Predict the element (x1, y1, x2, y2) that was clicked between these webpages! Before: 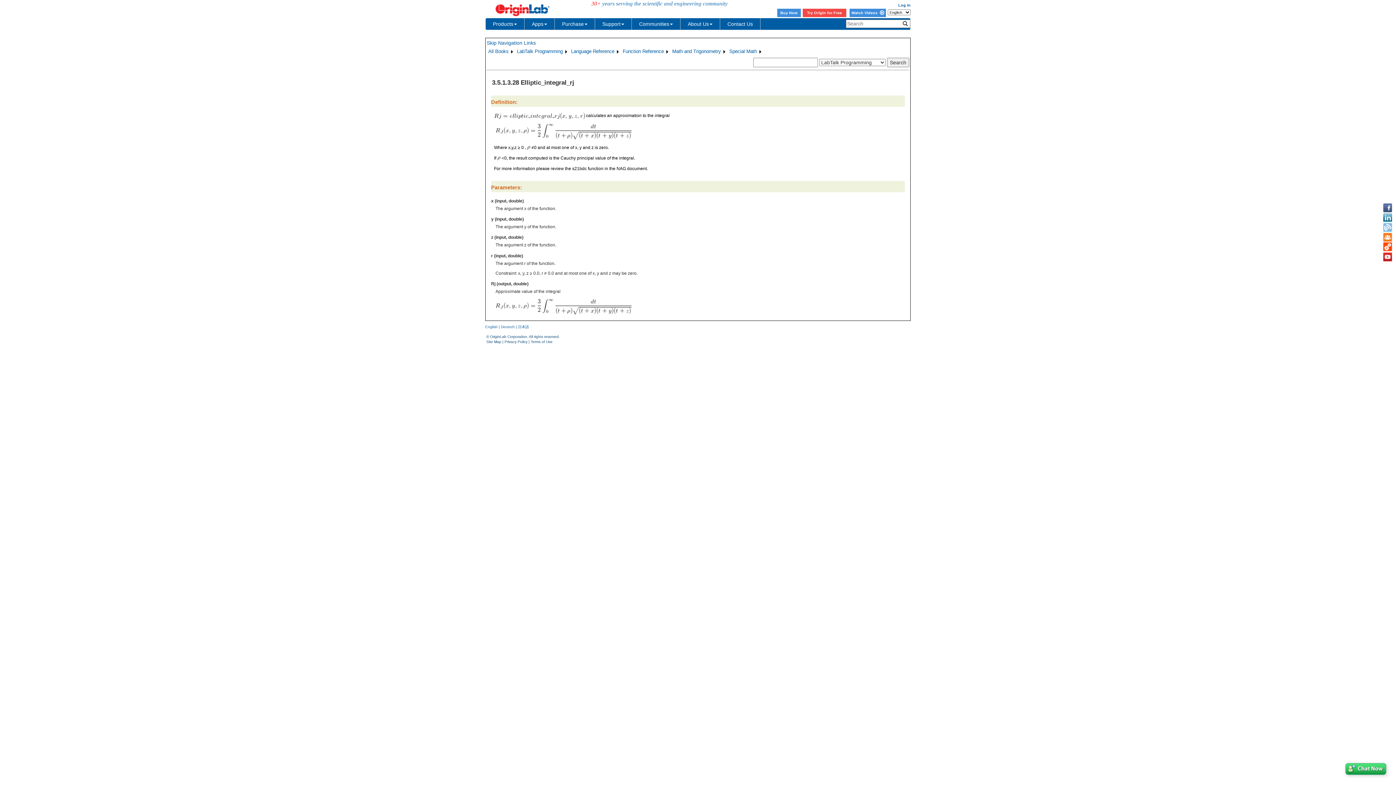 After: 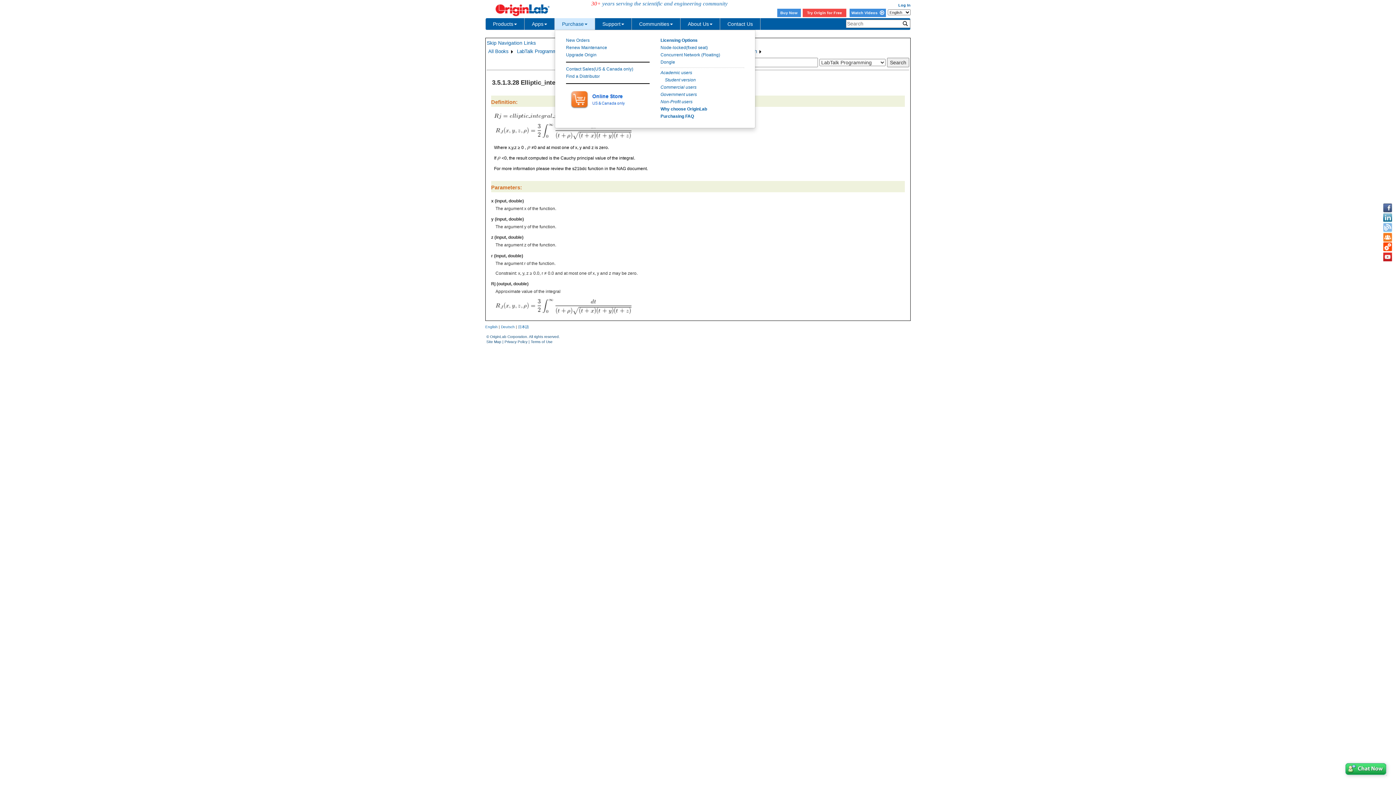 Action: bbox: (554, 18, 595, 29) label: Purchase